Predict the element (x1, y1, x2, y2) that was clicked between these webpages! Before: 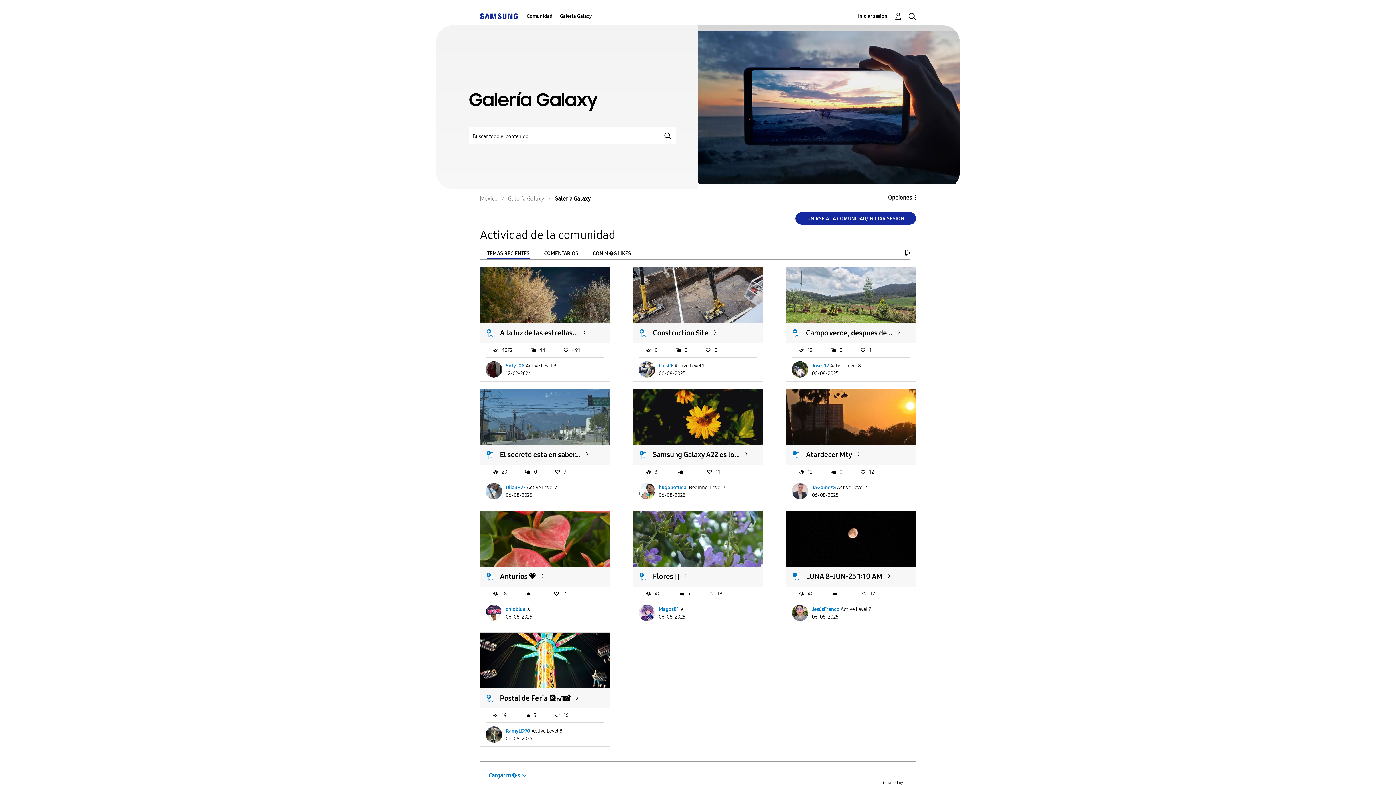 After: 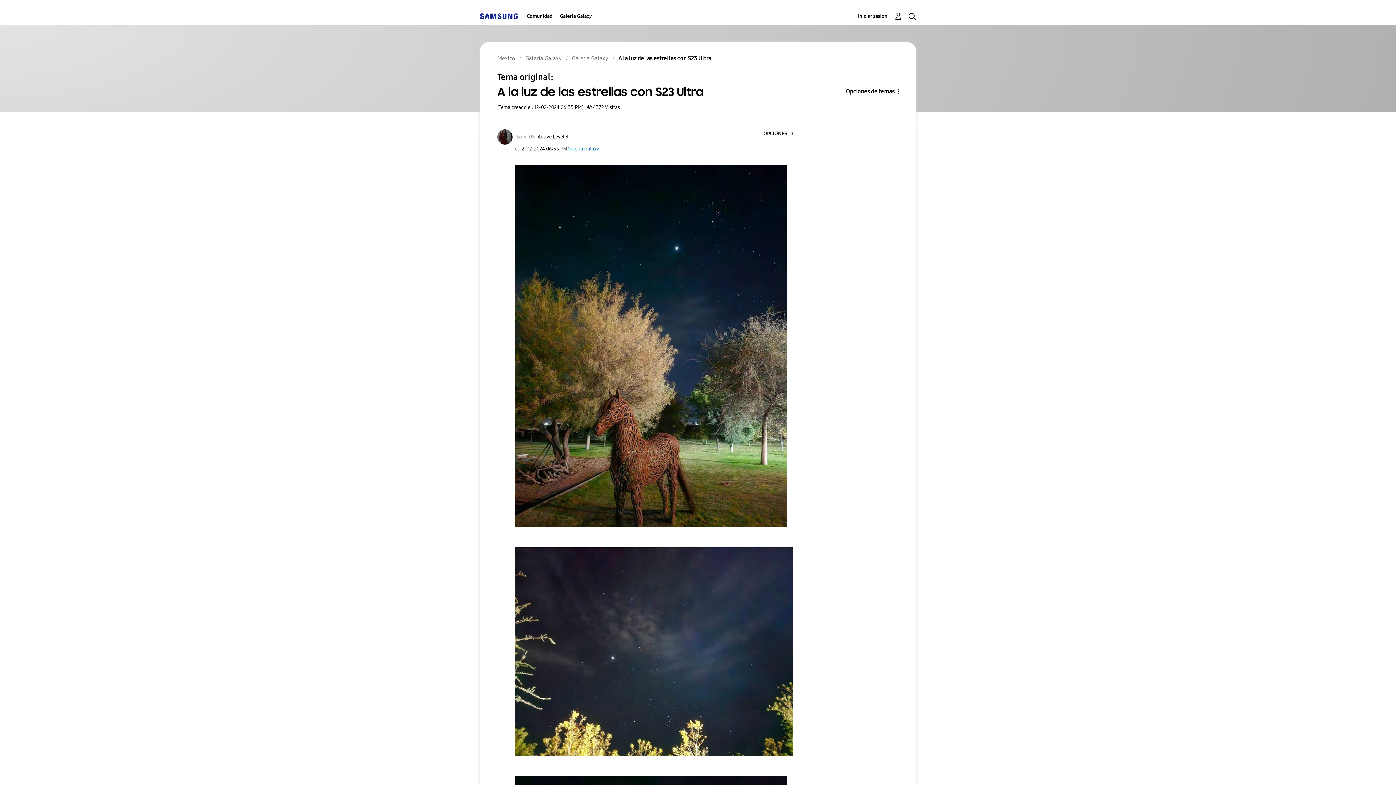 Action: bbox: (480, 267, 609, 323)